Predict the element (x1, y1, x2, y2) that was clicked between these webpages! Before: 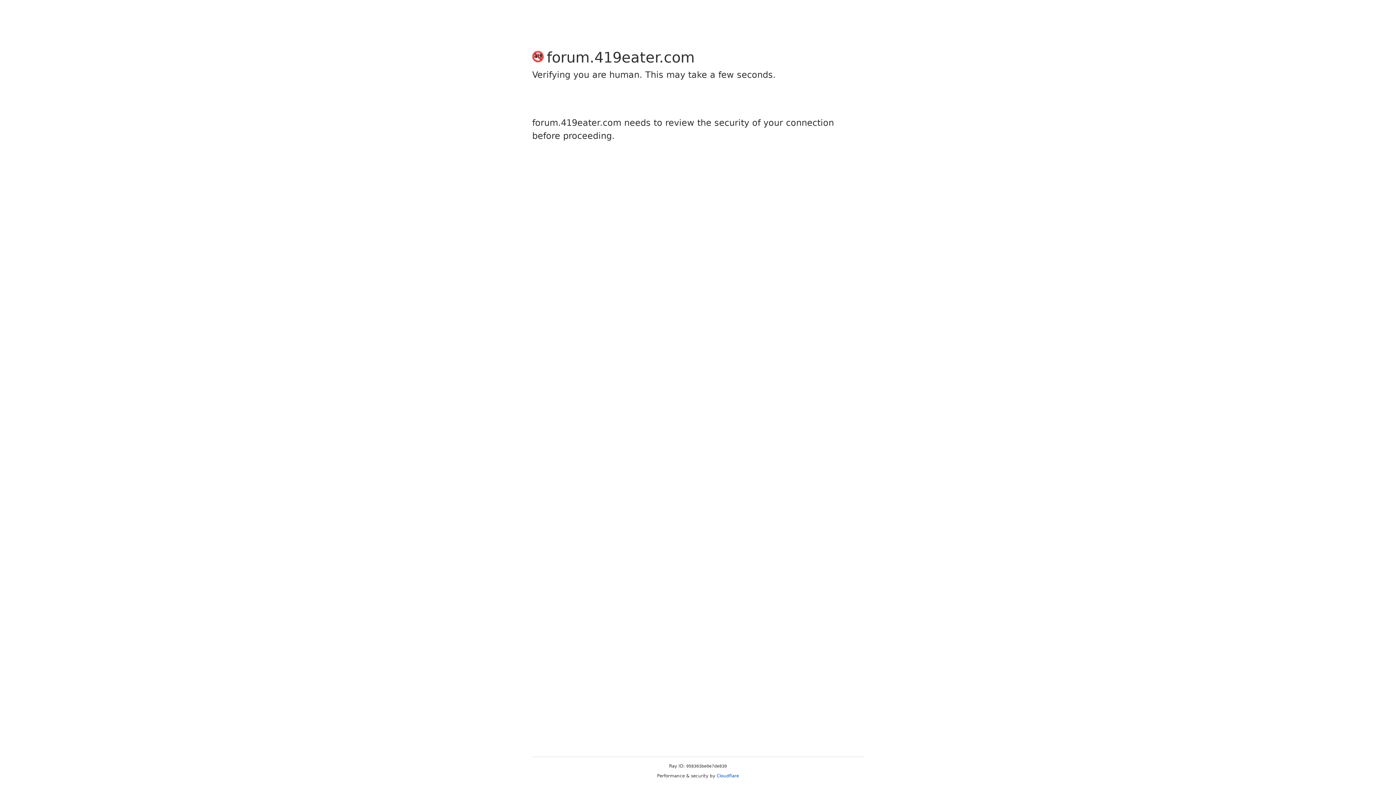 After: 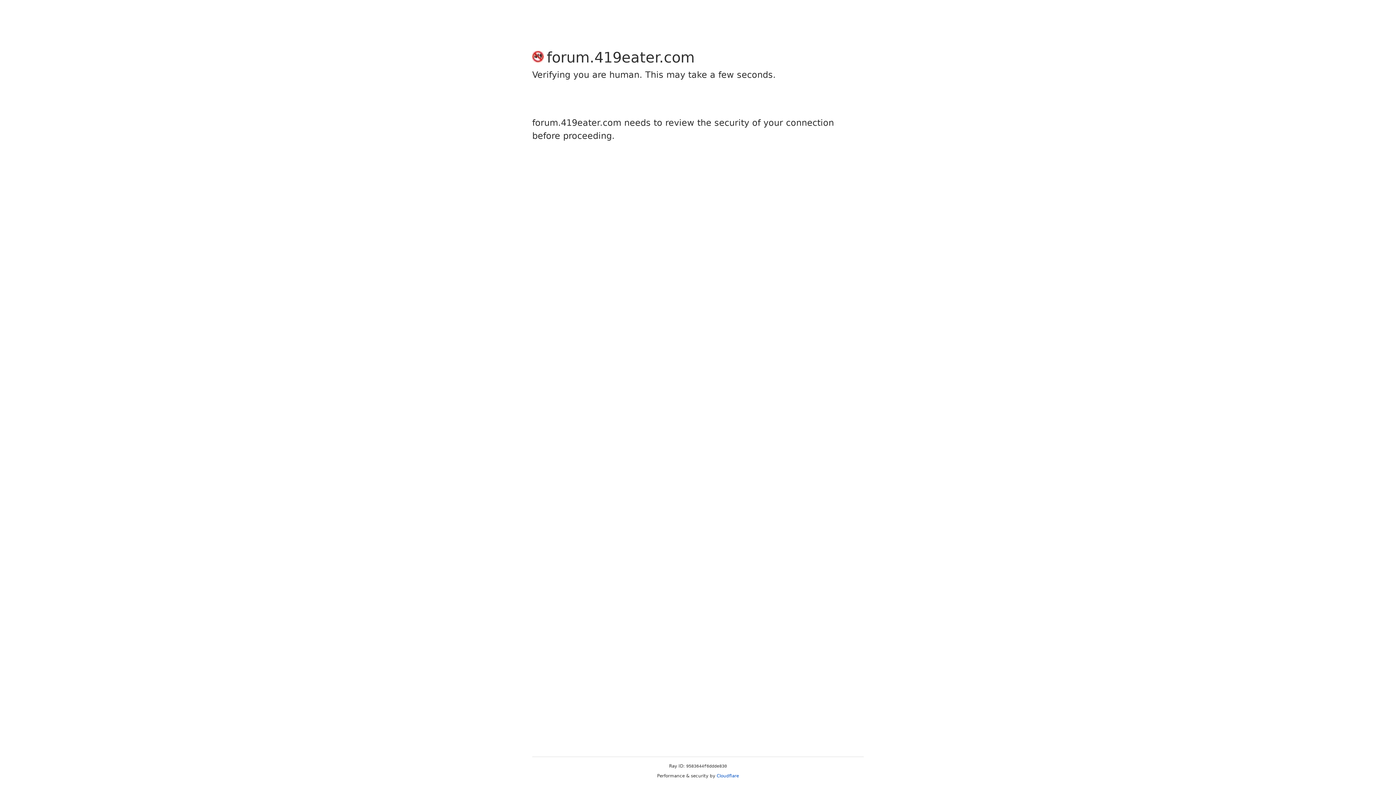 Action: bbox: (716, 773, 739, 778) label: Cloudflare